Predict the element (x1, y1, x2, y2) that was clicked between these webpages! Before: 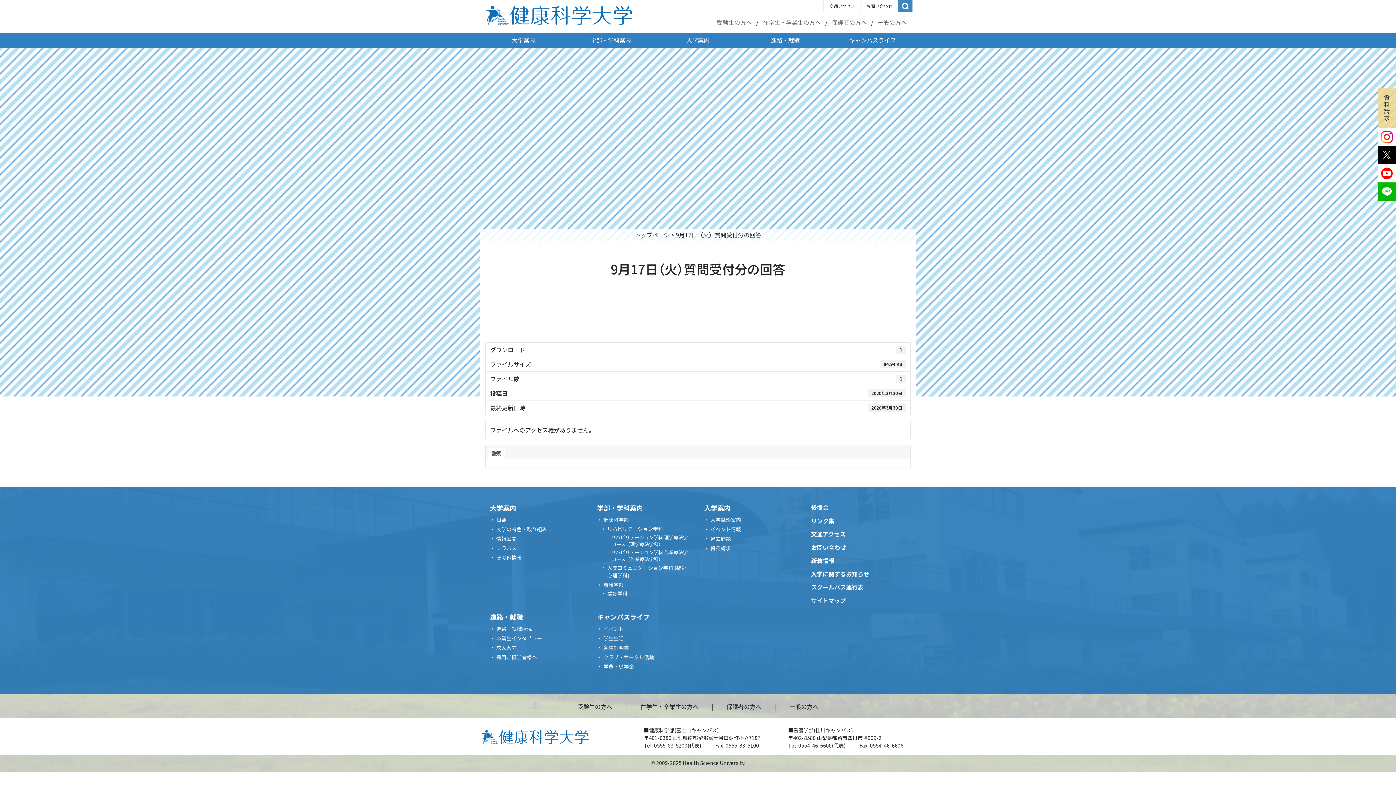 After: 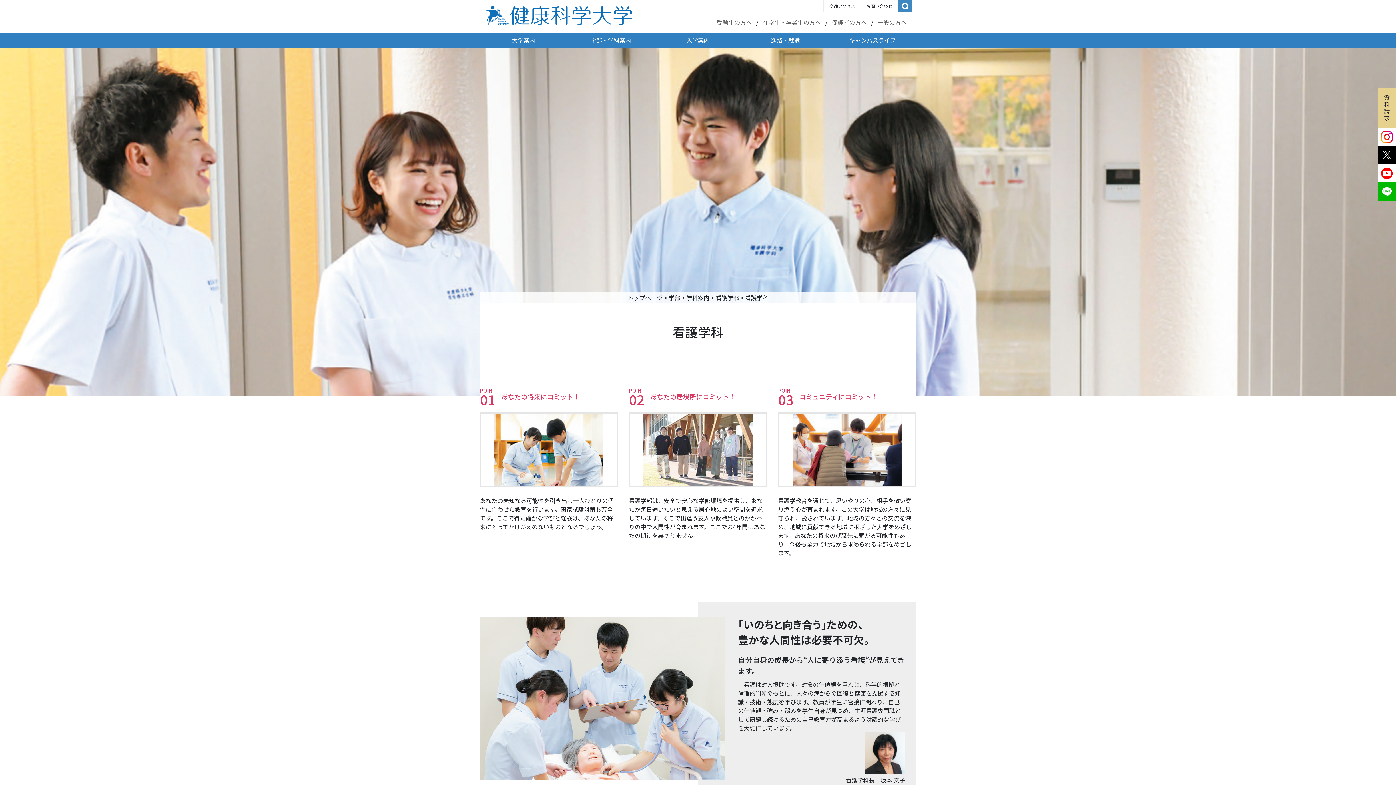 Action: label: 看護学部 bbox: (590, 581, 623, 588)